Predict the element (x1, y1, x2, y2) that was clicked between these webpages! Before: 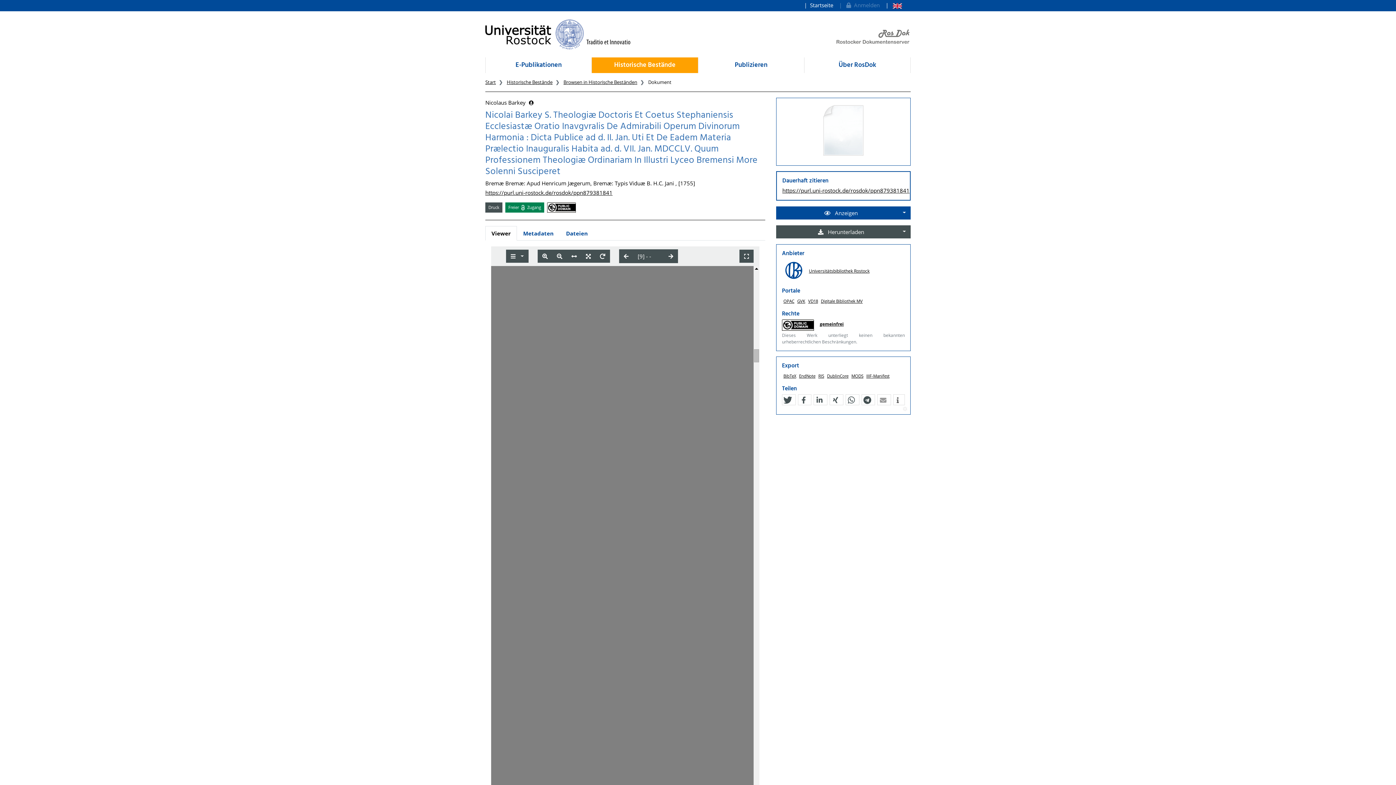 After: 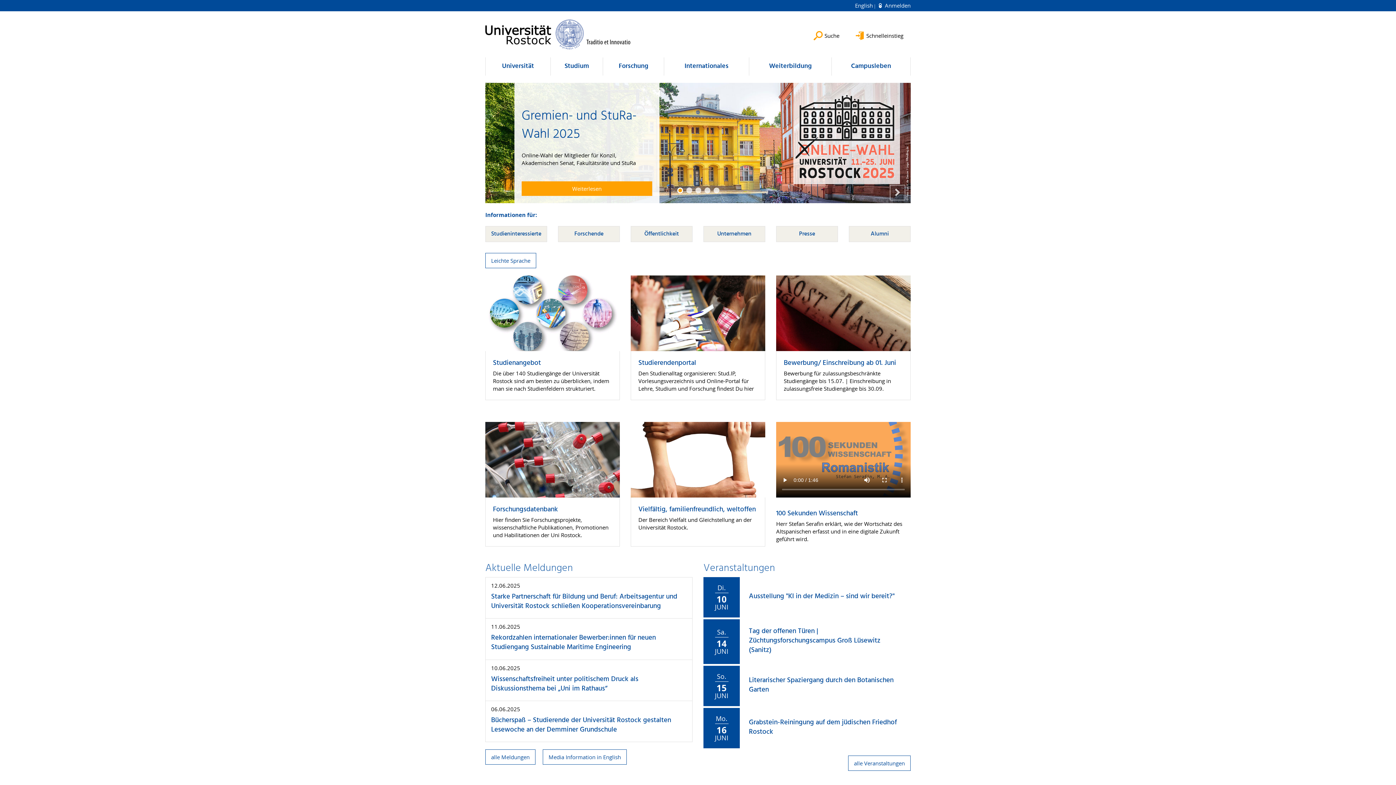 Action: bbox: (485, 30, 630, 37)